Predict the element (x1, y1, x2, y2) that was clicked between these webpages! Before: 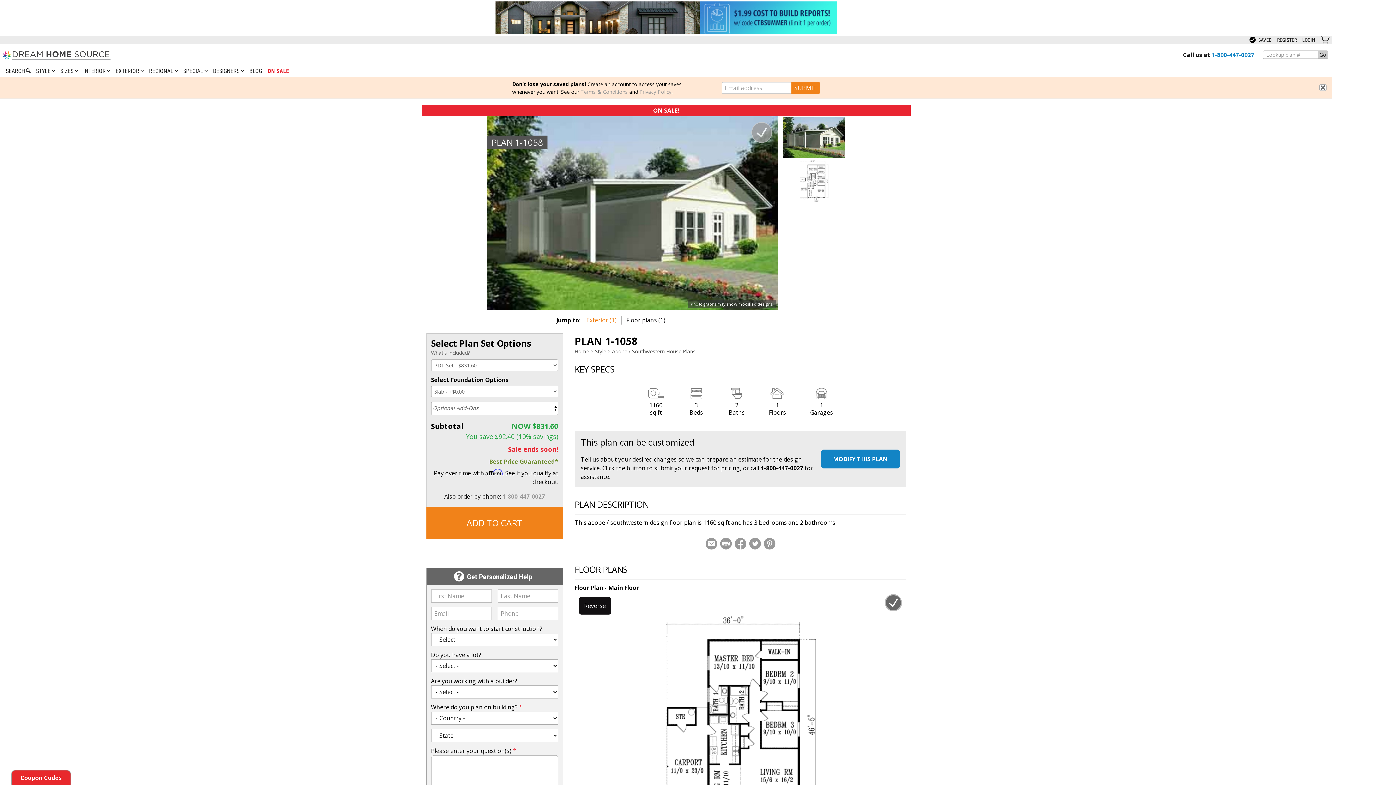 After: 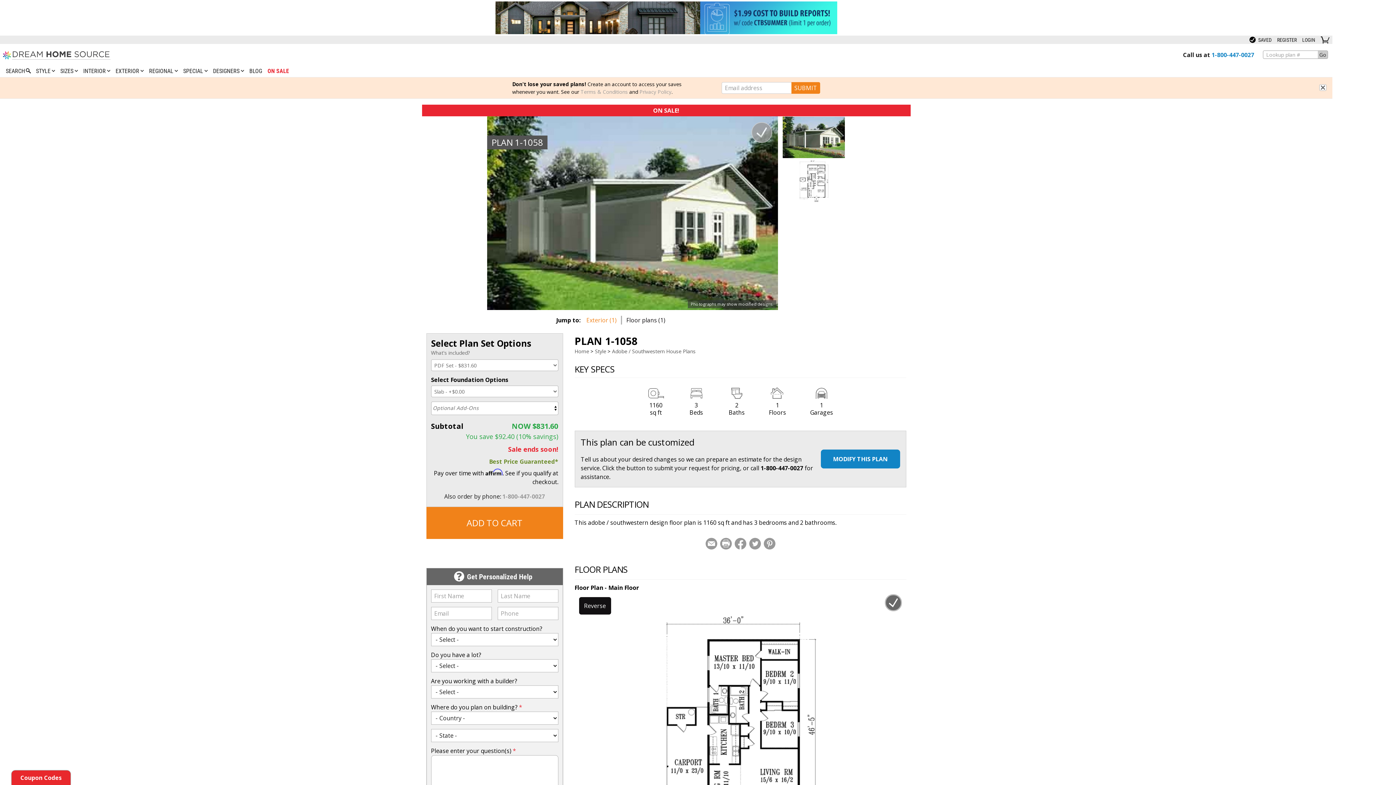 Action: label: 1-800-447-0027 bbox: (760, 464, 803, 472)